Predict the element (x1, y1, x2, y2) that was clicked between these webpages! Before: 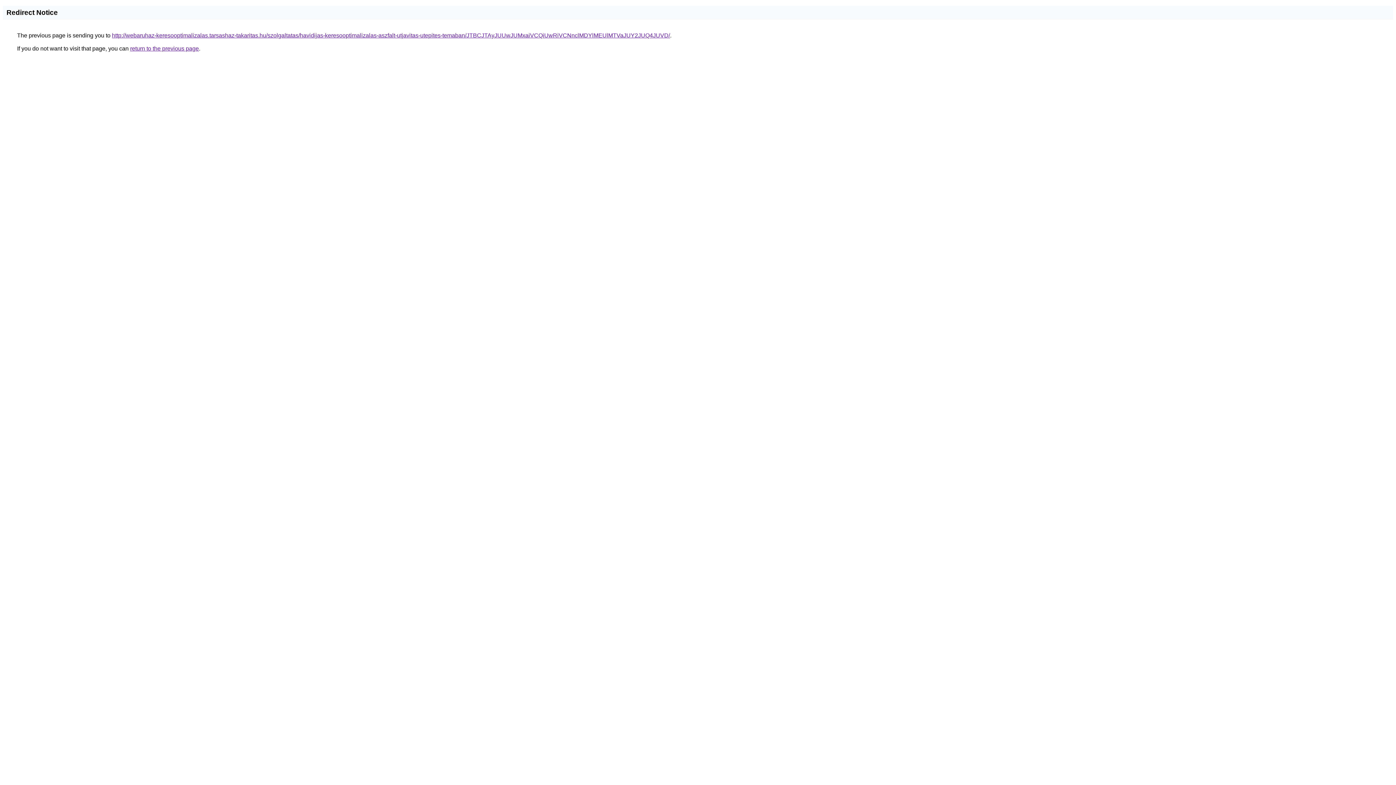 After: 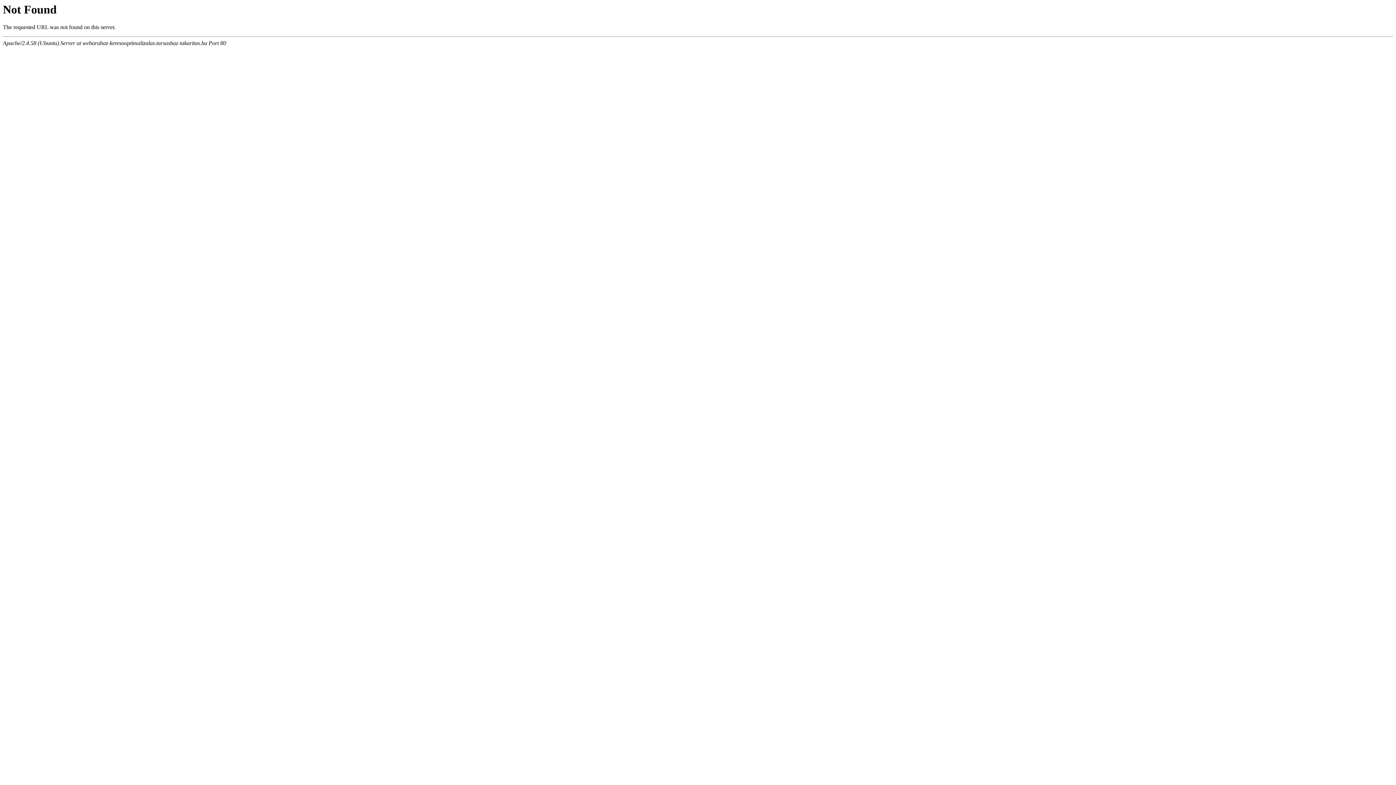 Action: label: http://webaruhaz-keresooptimalizalas.tarsashaz-takaritas.hu/szolgaltatas/havidijas-keresooptimalizalas-aszfalt-utjavitas-utepites-temaban/JTBCJTAyJUUwJUMxaiVCQiUwRiVCNnclMDYlMEUlMTVaJUY2JUQ4JUVD/ bbox: (112, 32, 670, 38)